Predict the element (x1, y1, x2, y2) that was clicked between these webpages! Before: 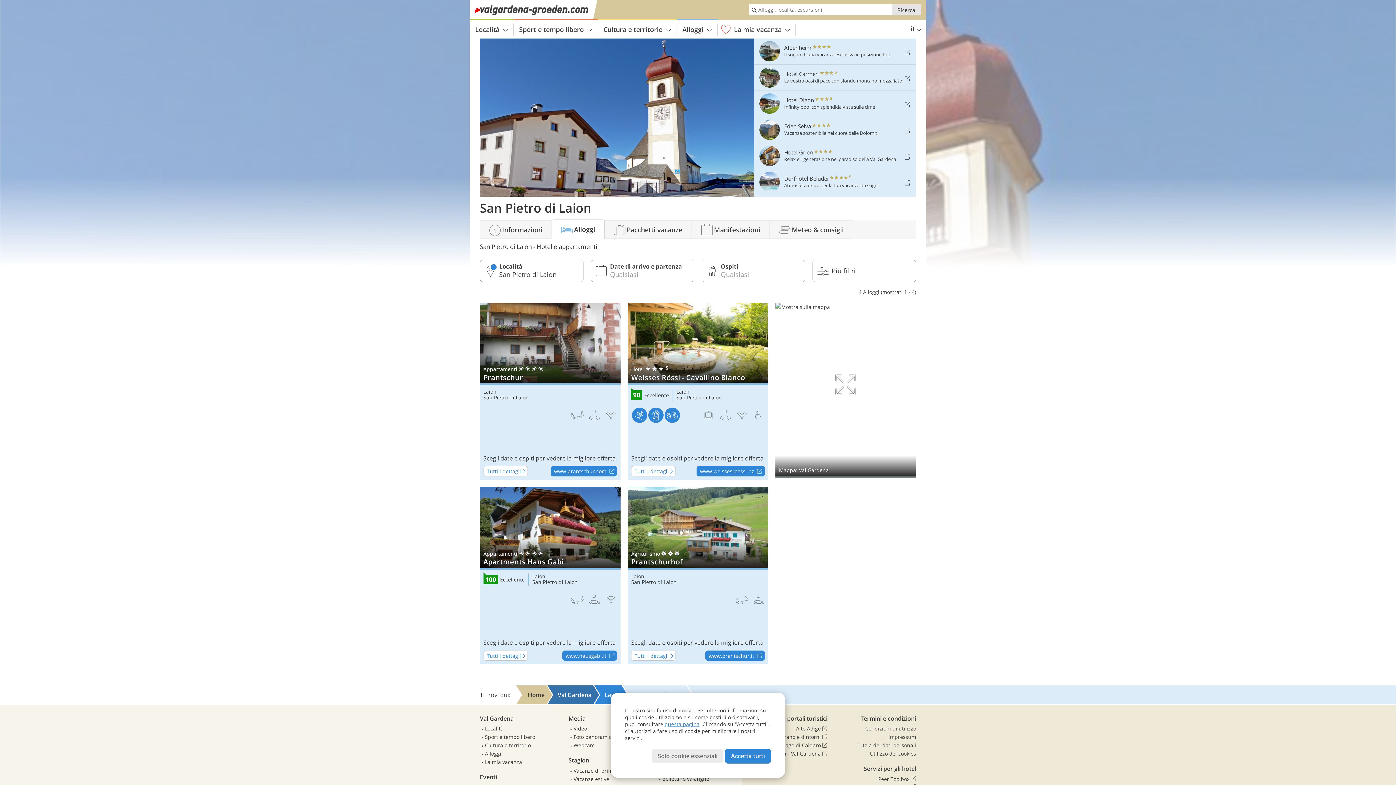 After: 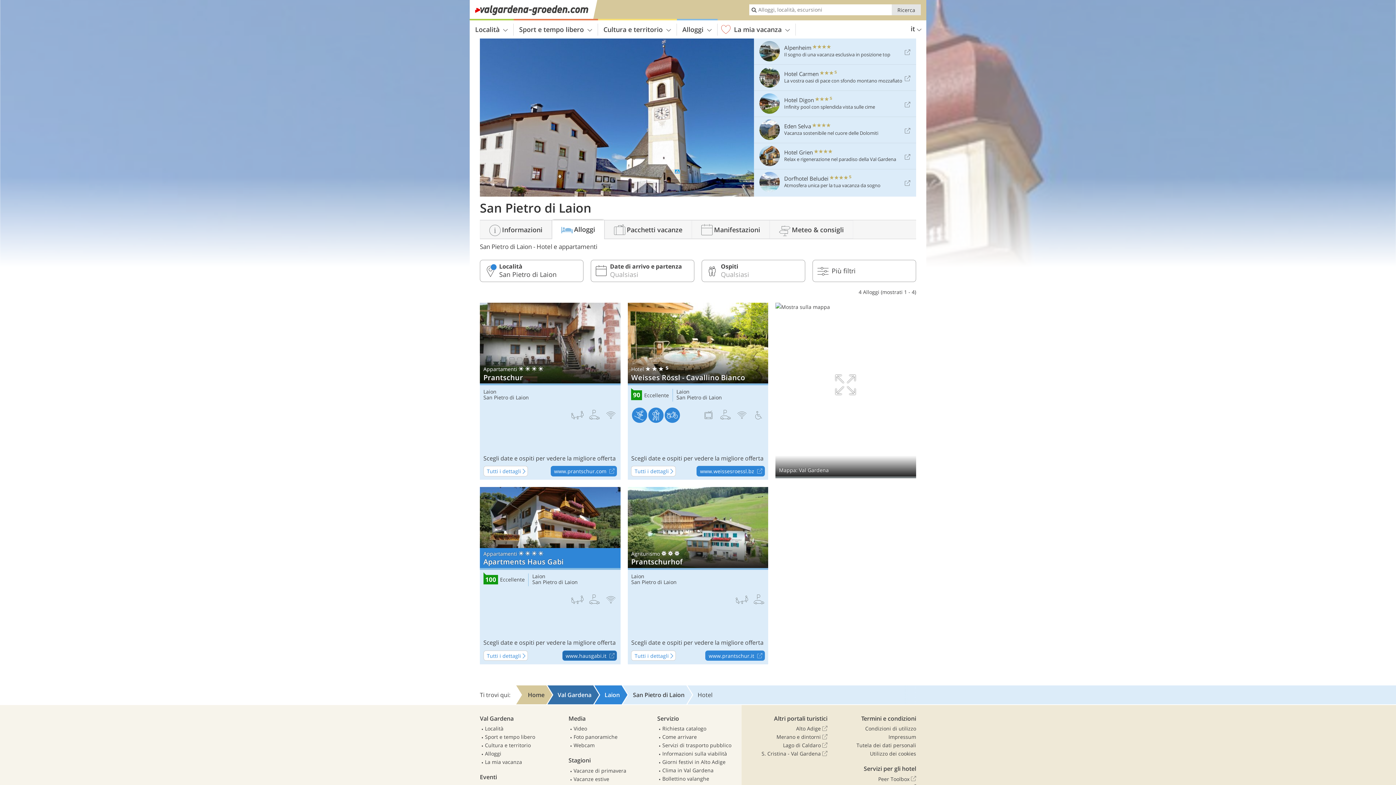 Action: label: www.hausgabi.it bbox: (562, 650, 617, 661)